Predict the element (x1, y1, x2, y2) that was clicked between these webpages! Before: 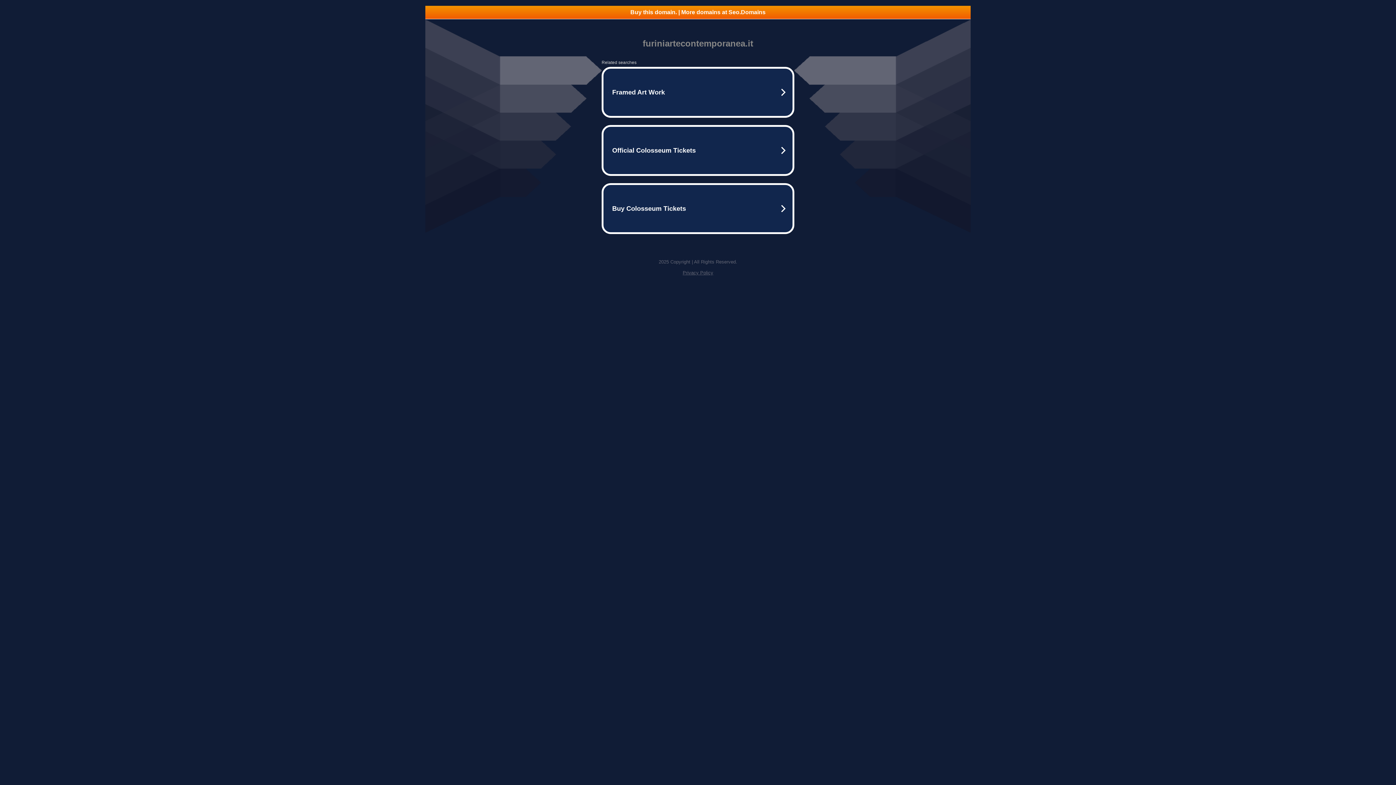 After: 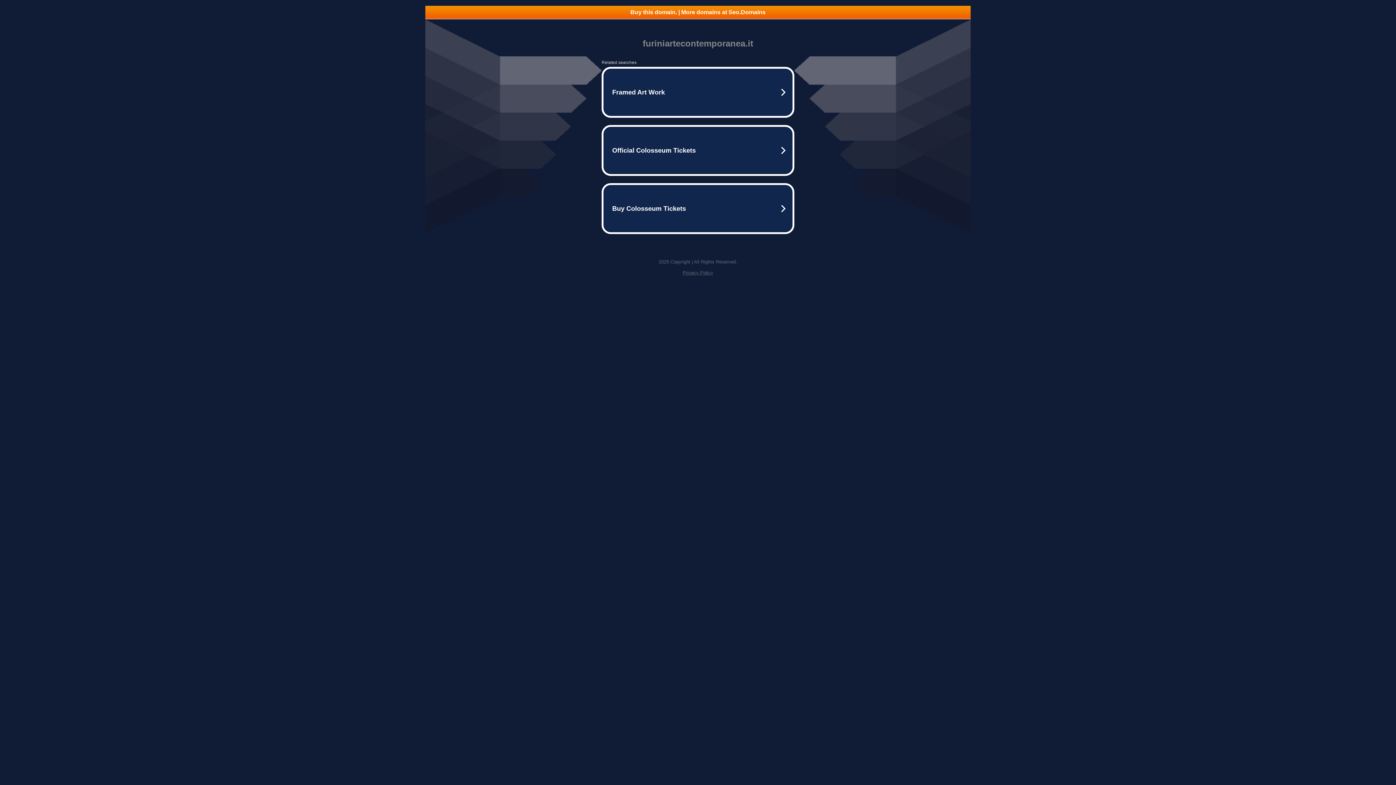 Action: label: Buy this domain. | More domains at Seo.Domains bbox: (425, 5, 970, 18)